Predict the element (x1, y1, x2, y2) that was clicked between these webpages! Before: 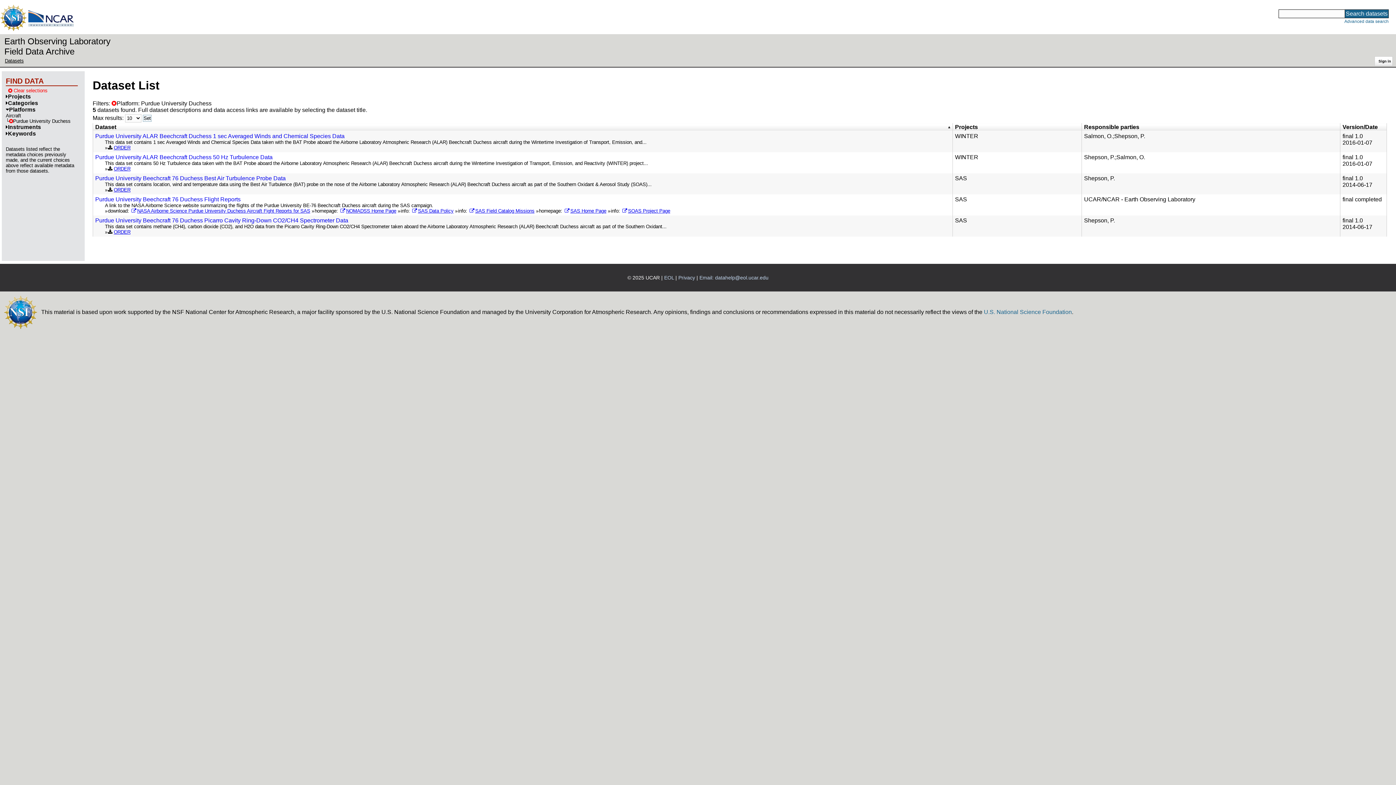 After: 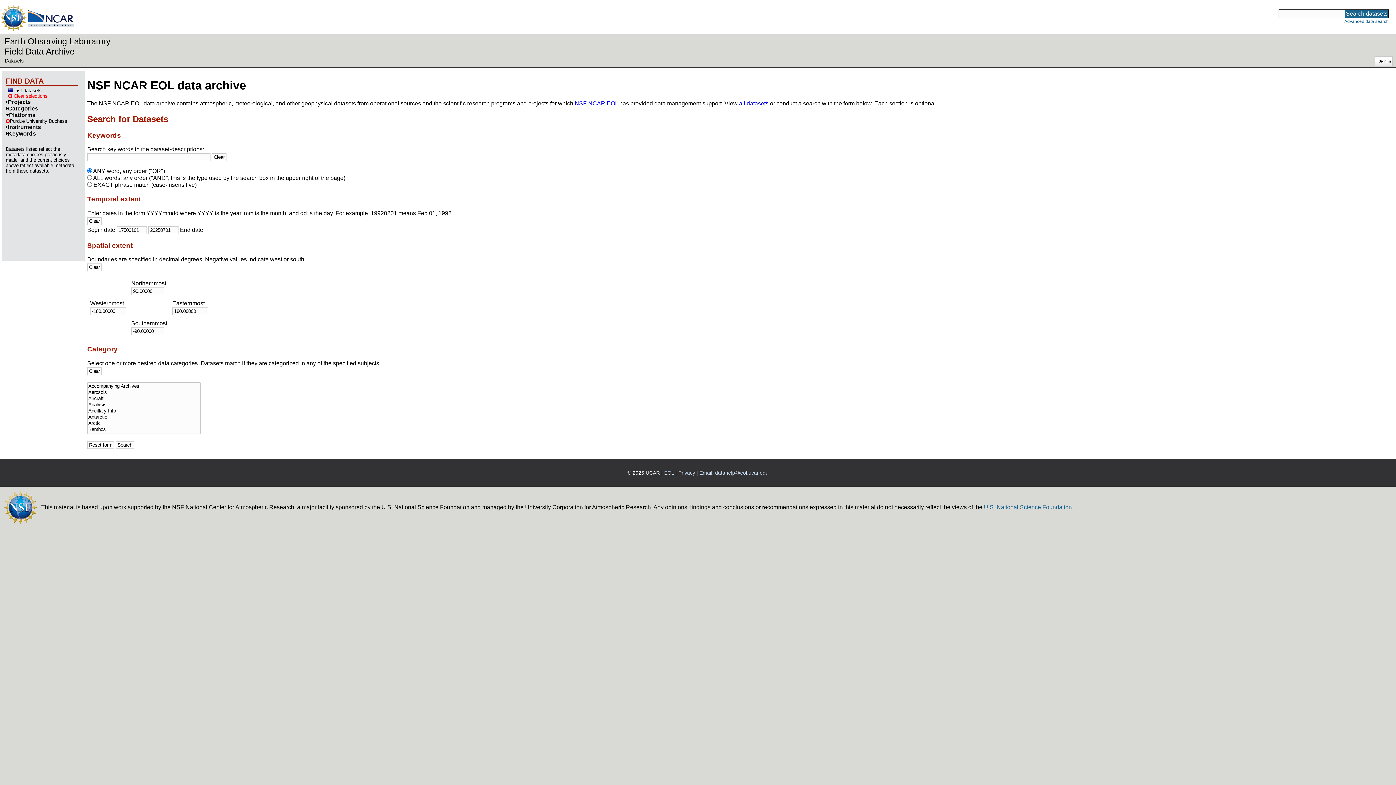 Action: label: Advanced data search bbox: (1344, 18, 1389, 24)